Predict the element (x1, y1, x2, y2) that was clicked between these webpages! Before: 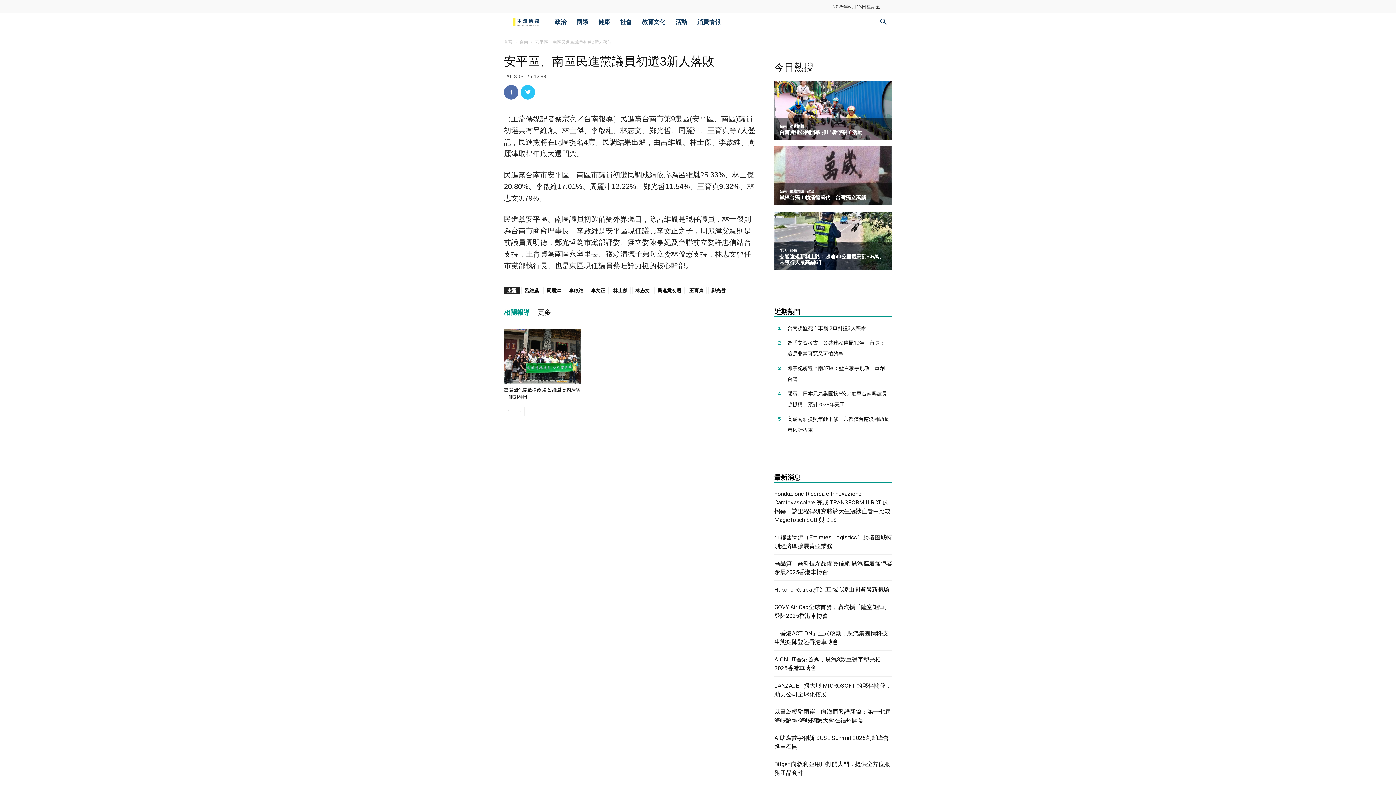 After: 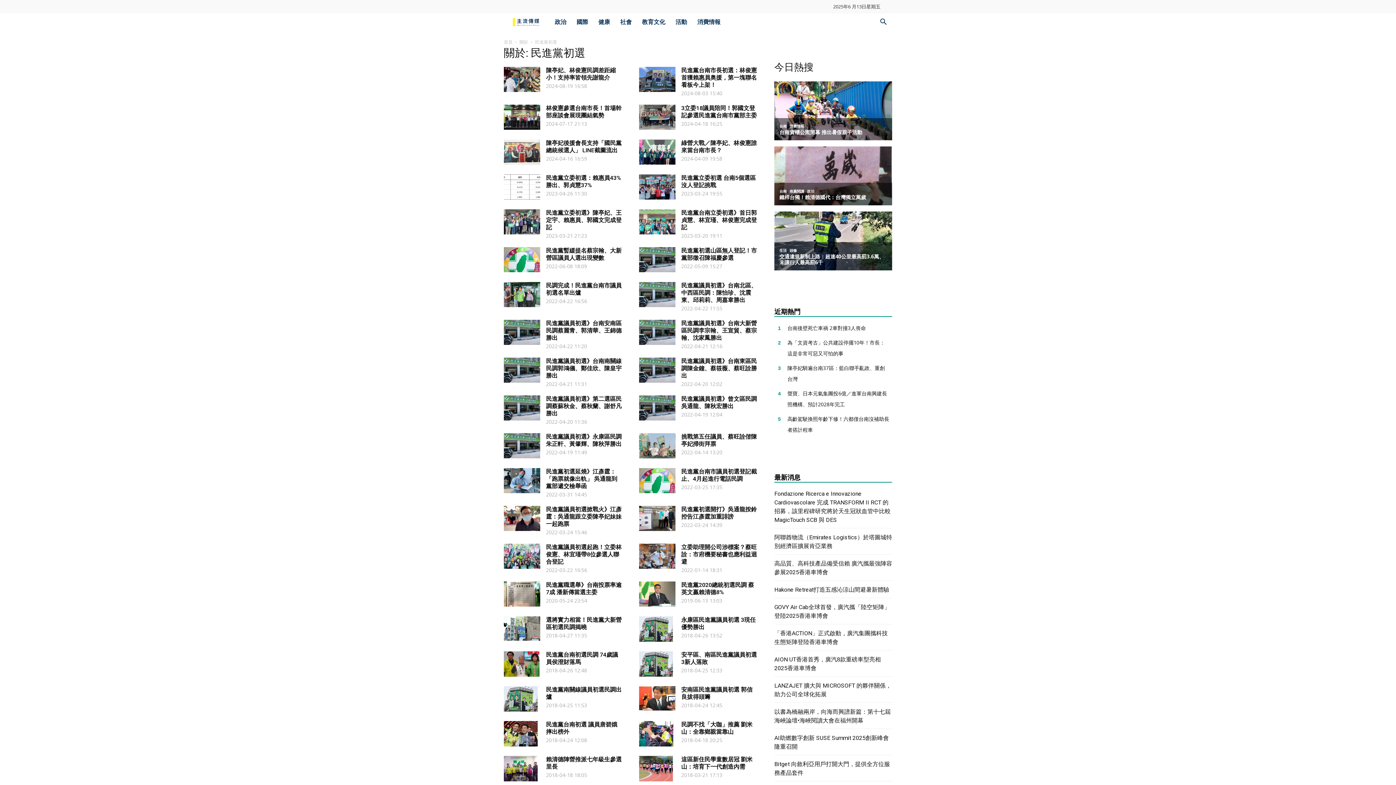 Action: bbox: (654, 286, 684, 294) label: 民進黨初選